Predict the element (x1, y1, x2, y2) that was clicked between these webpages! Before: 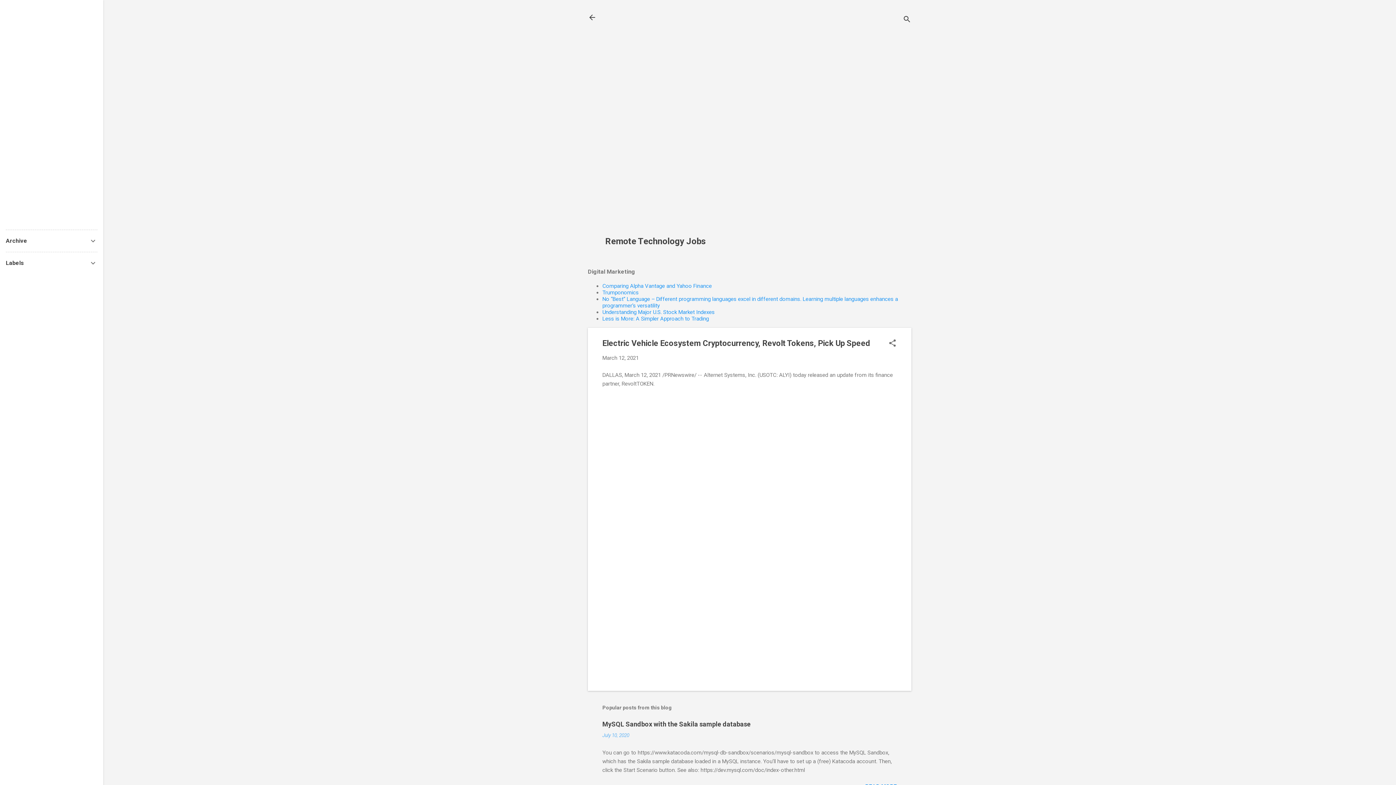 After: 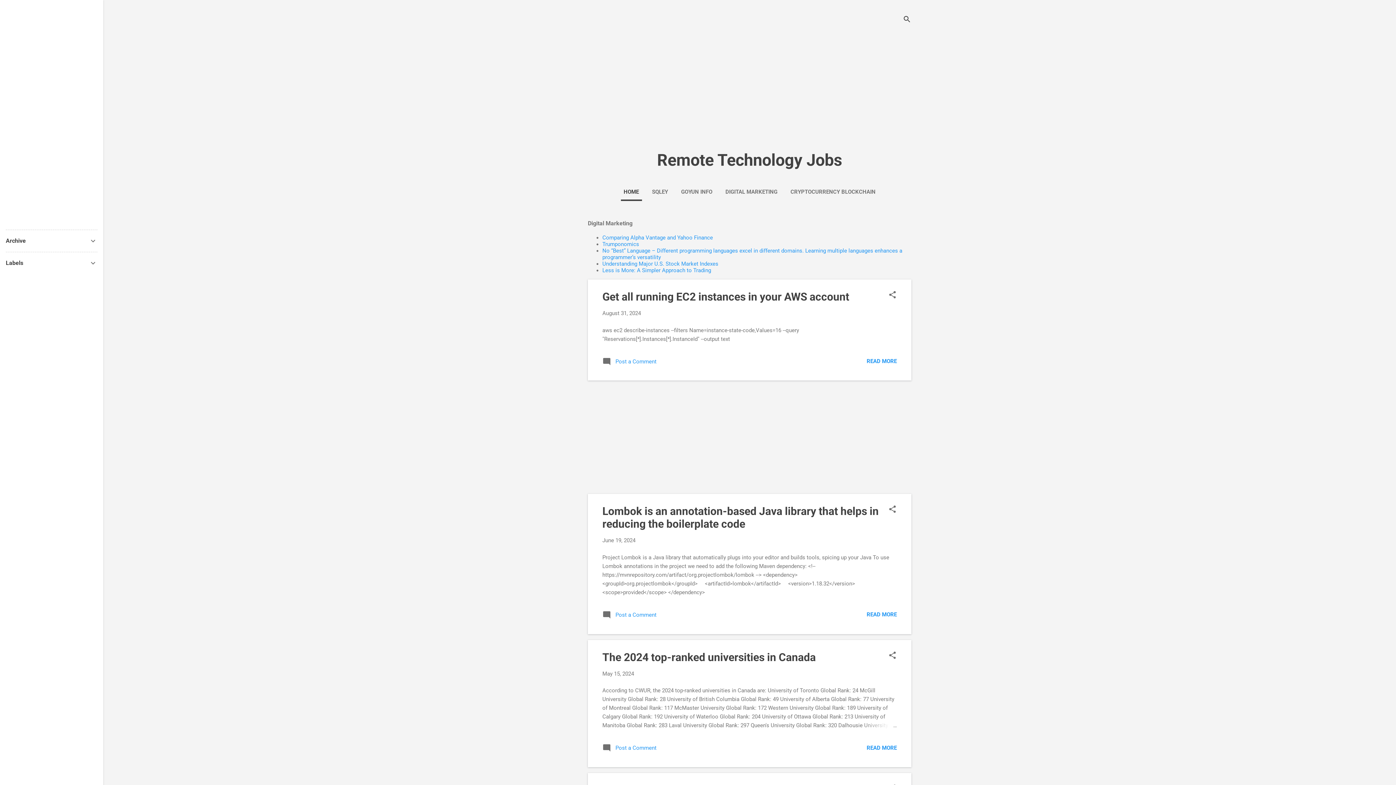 Action: bbox: (583, 8, 601, 26)